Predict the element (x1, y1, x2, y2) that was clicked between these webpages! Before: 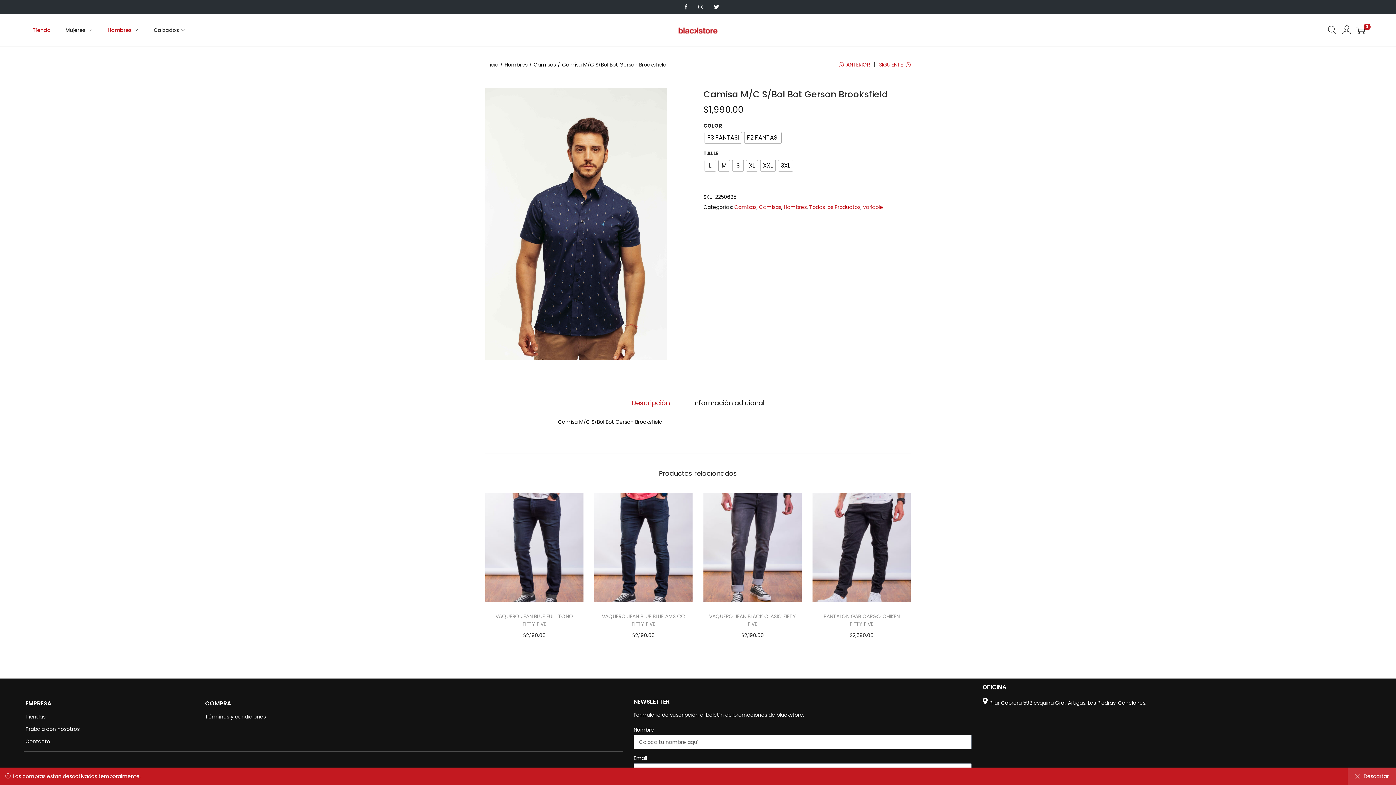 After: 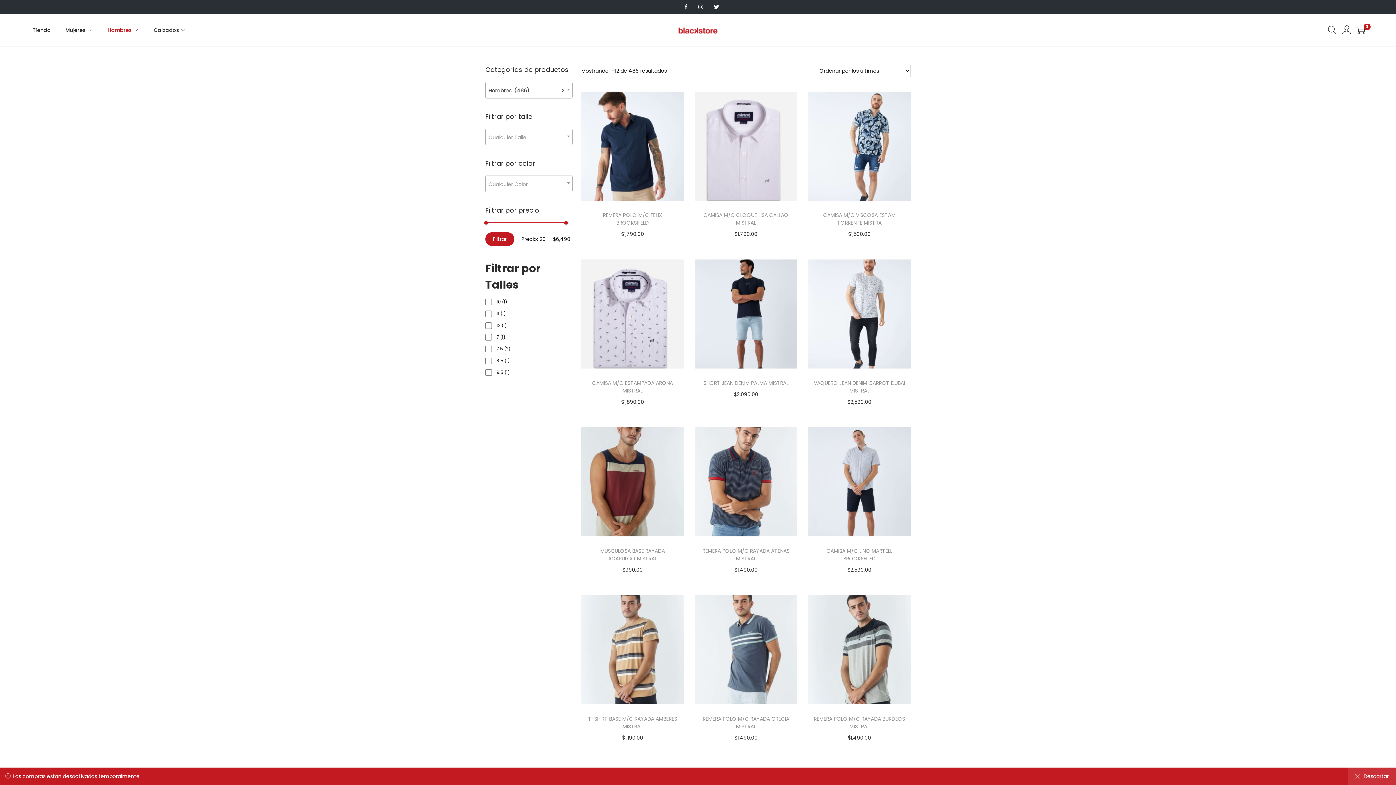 Action: bbox: (504, 61, 527, 68) label: Hombres